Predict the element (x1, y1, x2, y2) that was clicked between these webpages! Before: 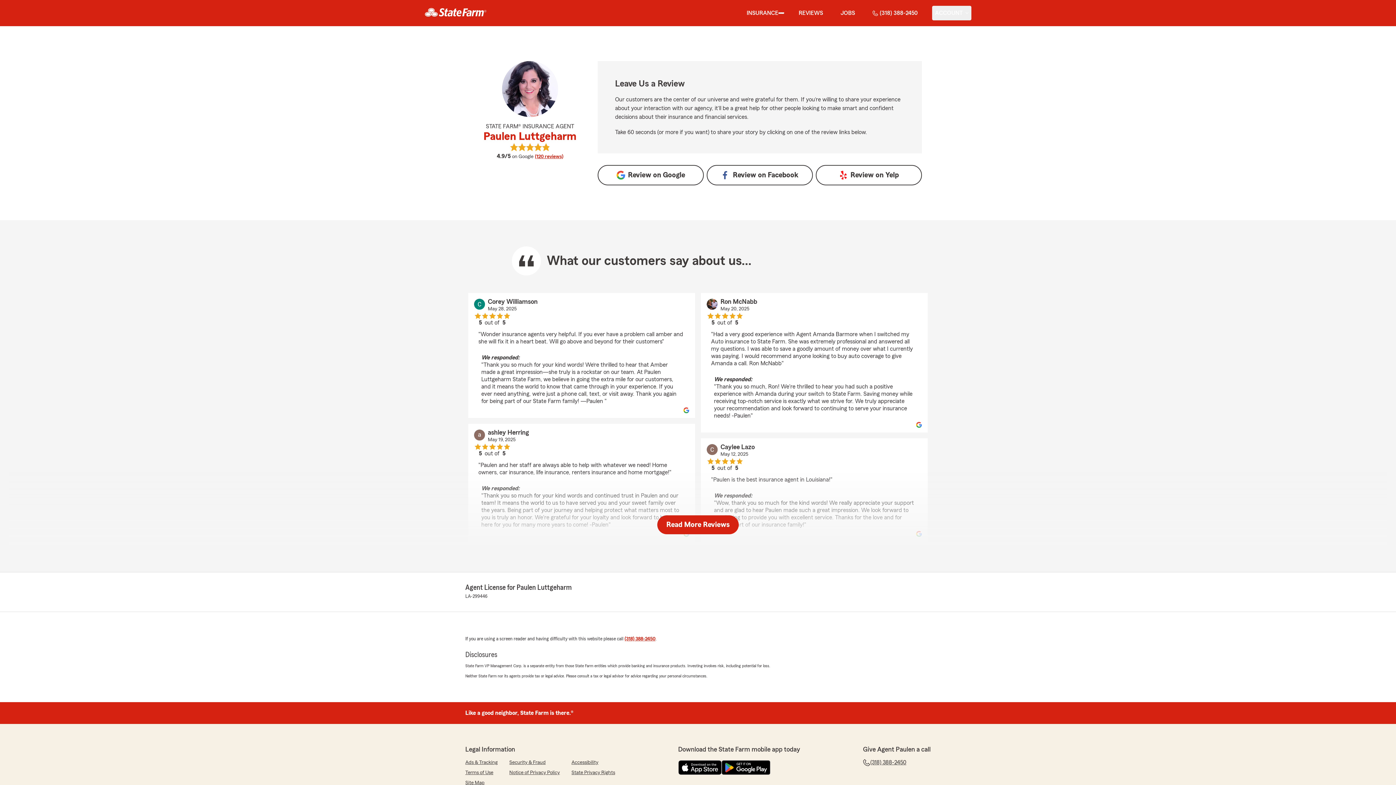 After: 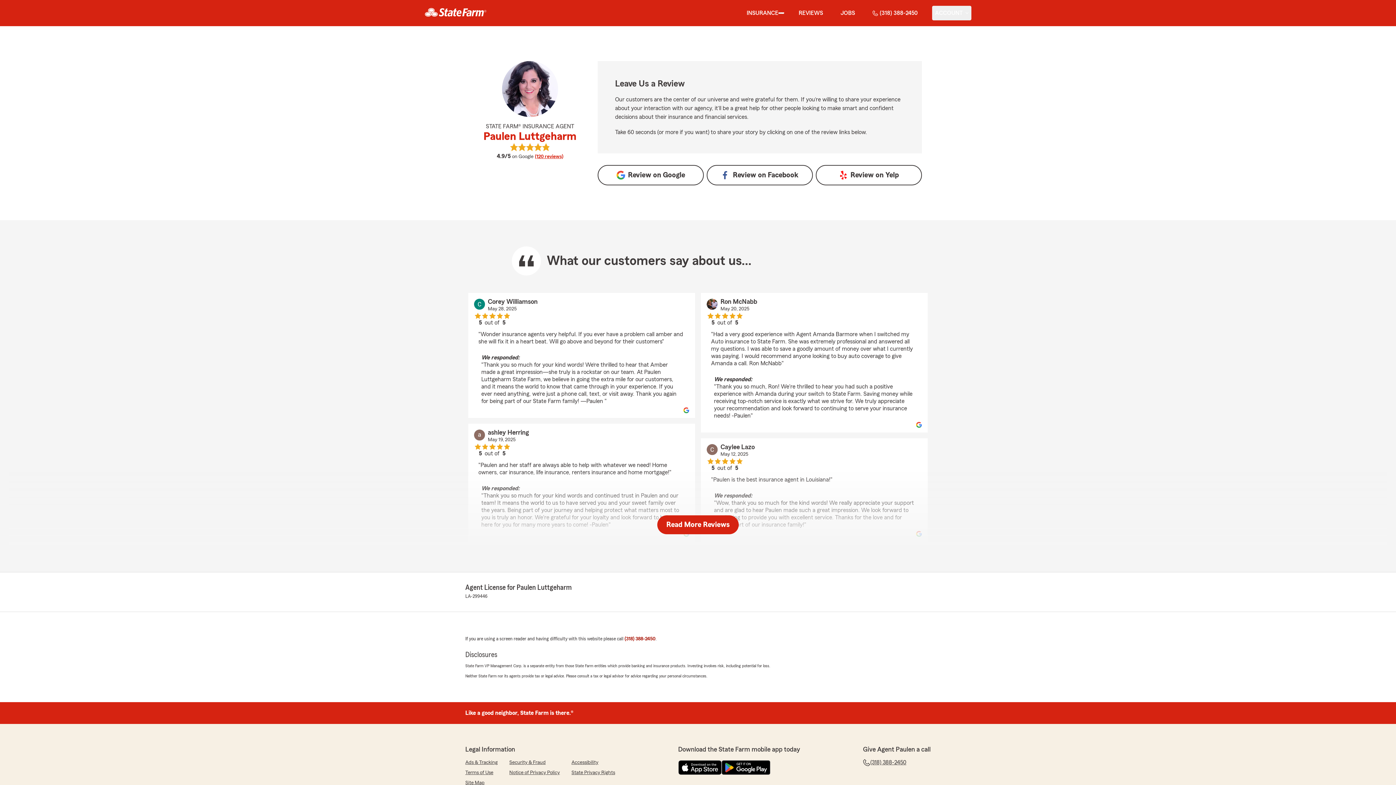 Action: bbox: (624, 636, 655, 641) label: (318) 388-2450